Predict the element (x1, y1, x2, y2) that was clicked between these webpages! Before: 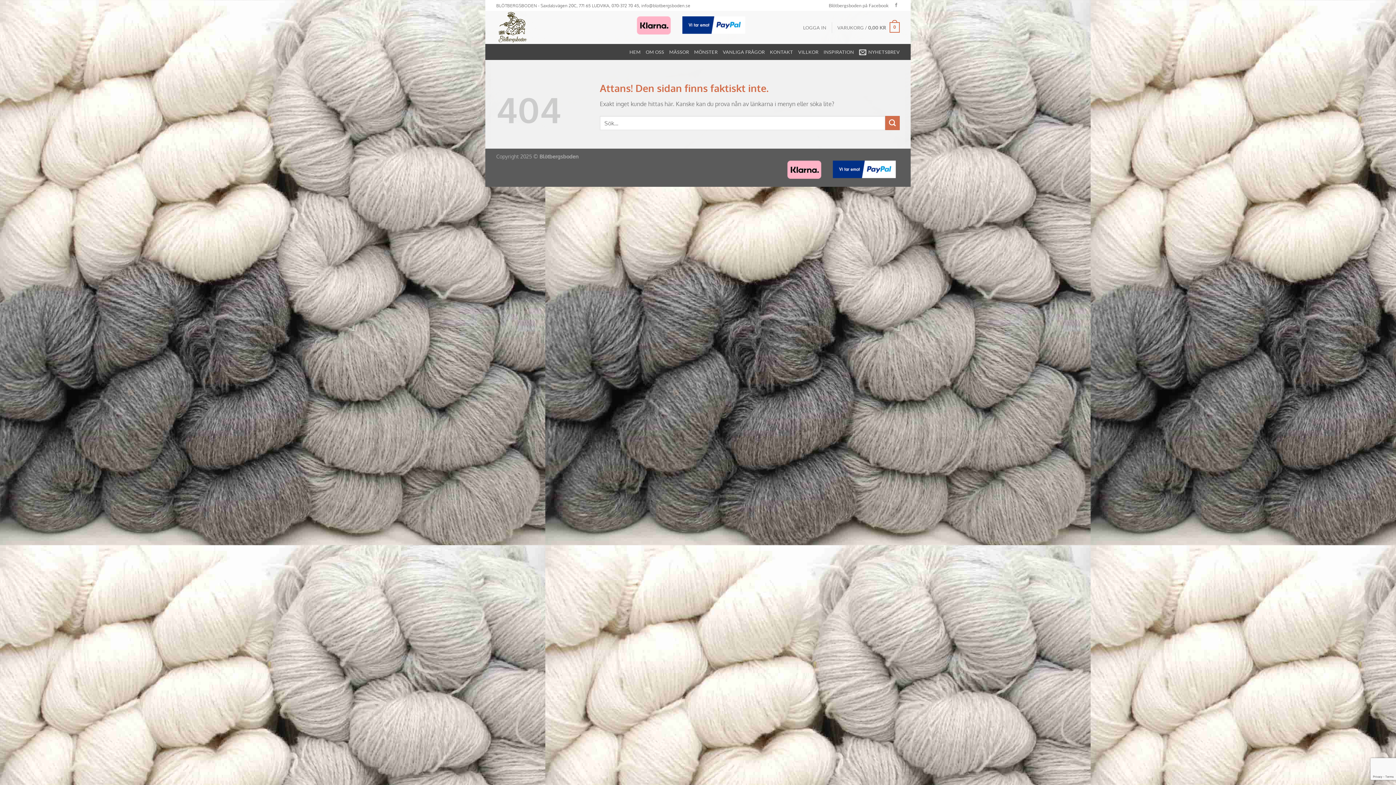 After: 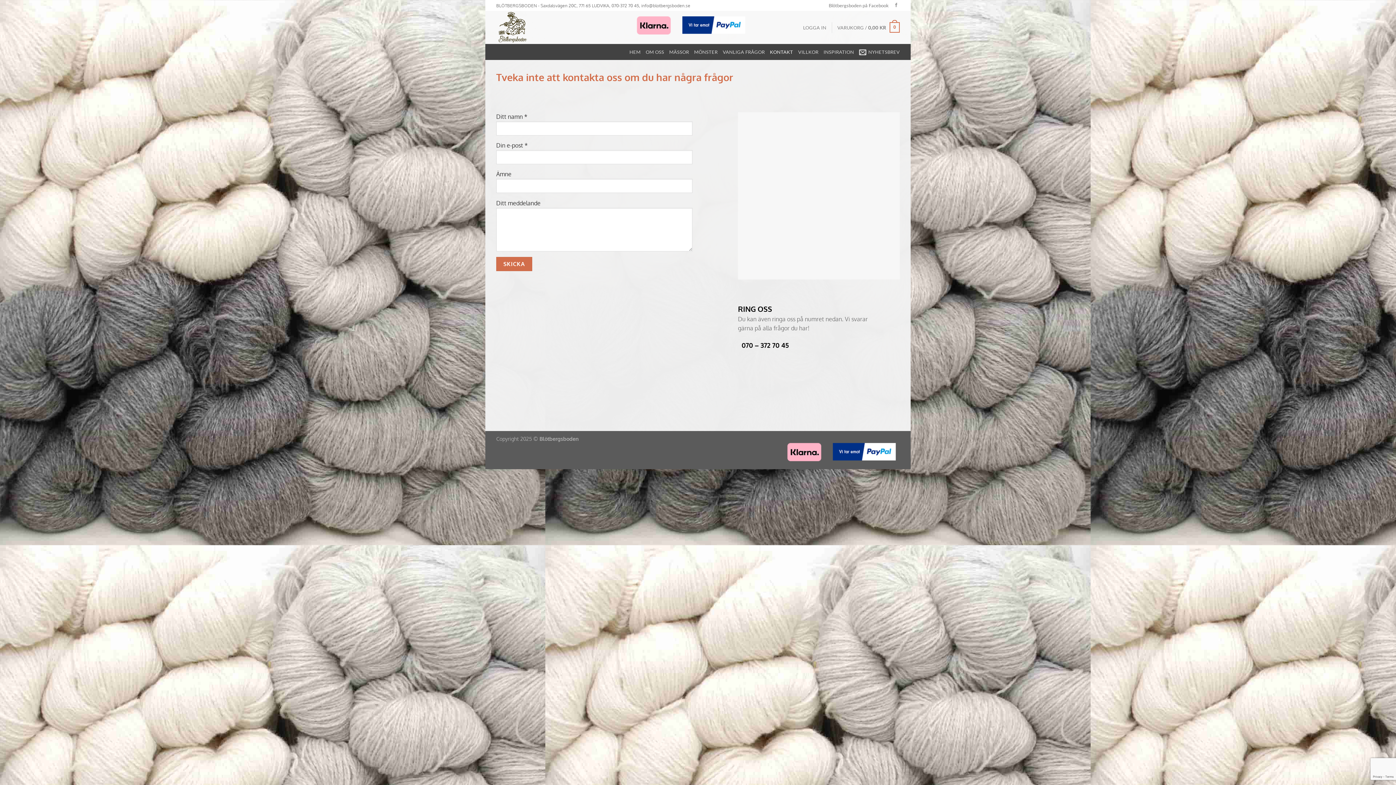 Action: label: KONTAKT bbox: (770, 44, 793, 59)